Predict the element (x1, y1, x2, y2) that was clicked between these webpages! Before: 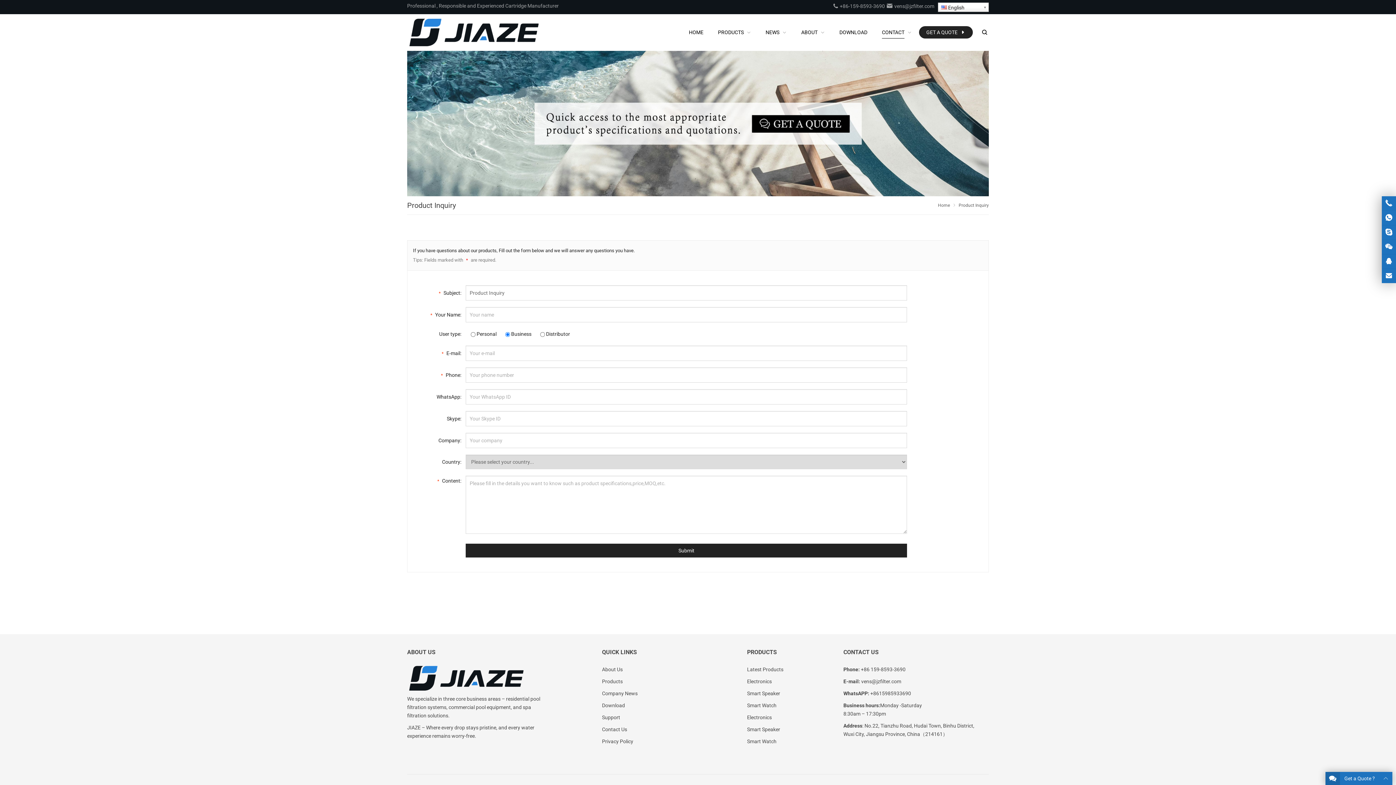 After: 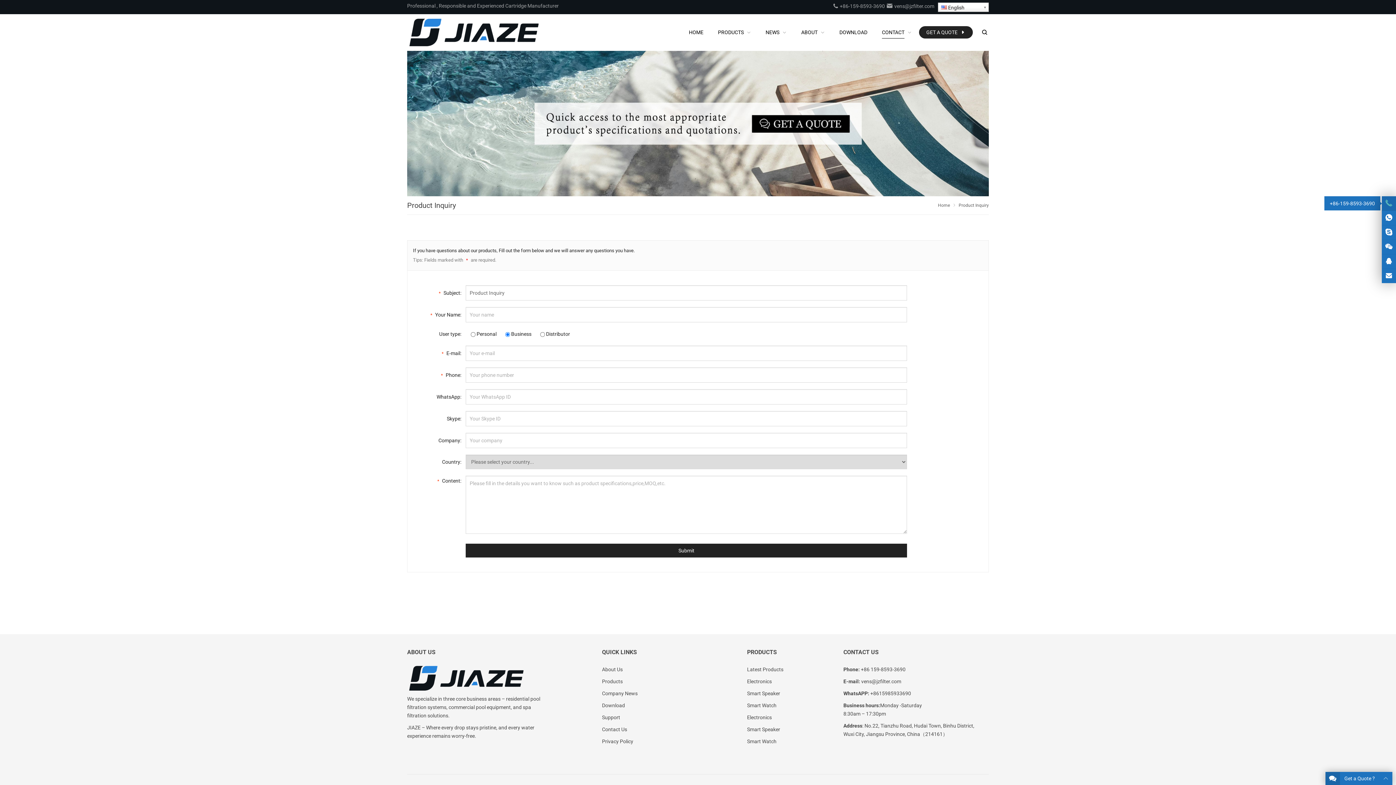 Action: bbox: (1382, 196, 1396, 210) label: +86-159-8593-3690